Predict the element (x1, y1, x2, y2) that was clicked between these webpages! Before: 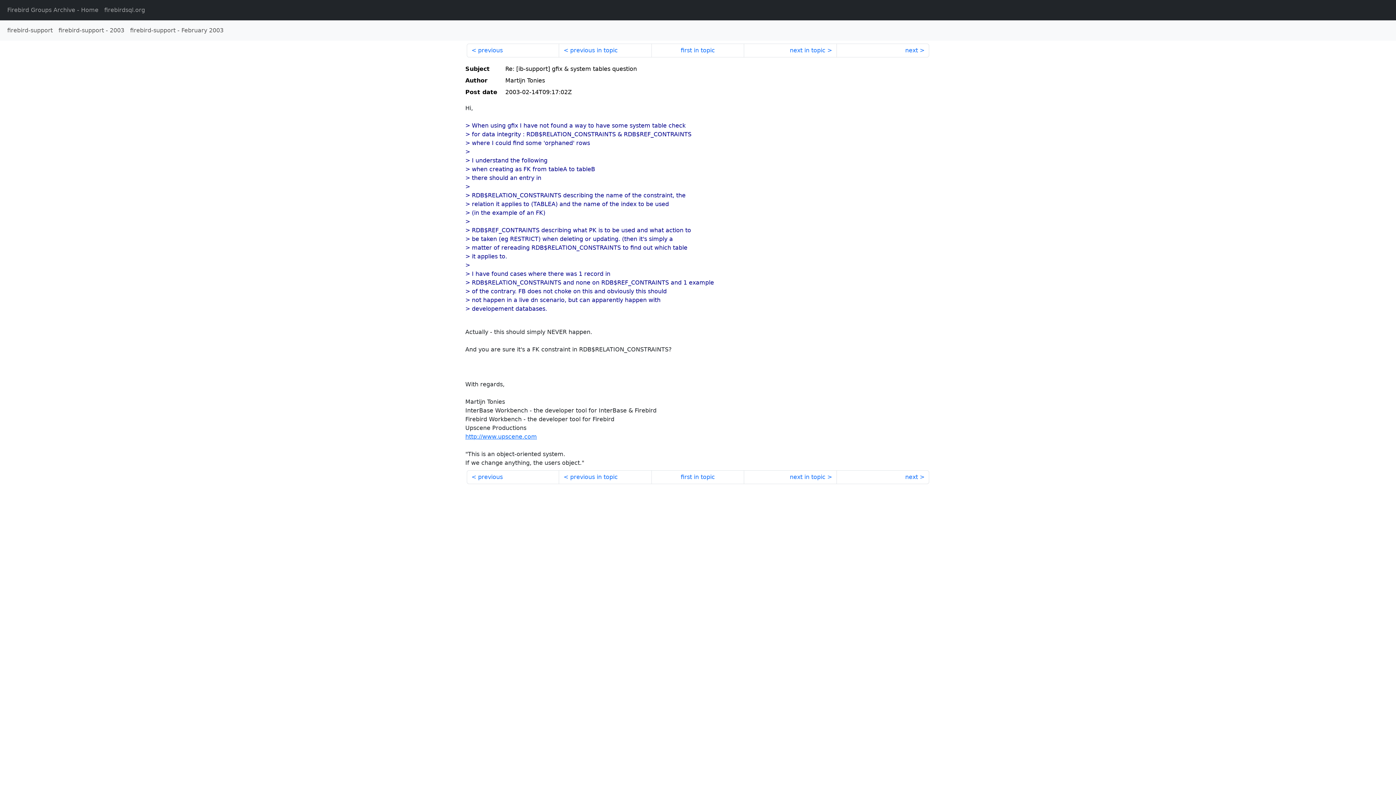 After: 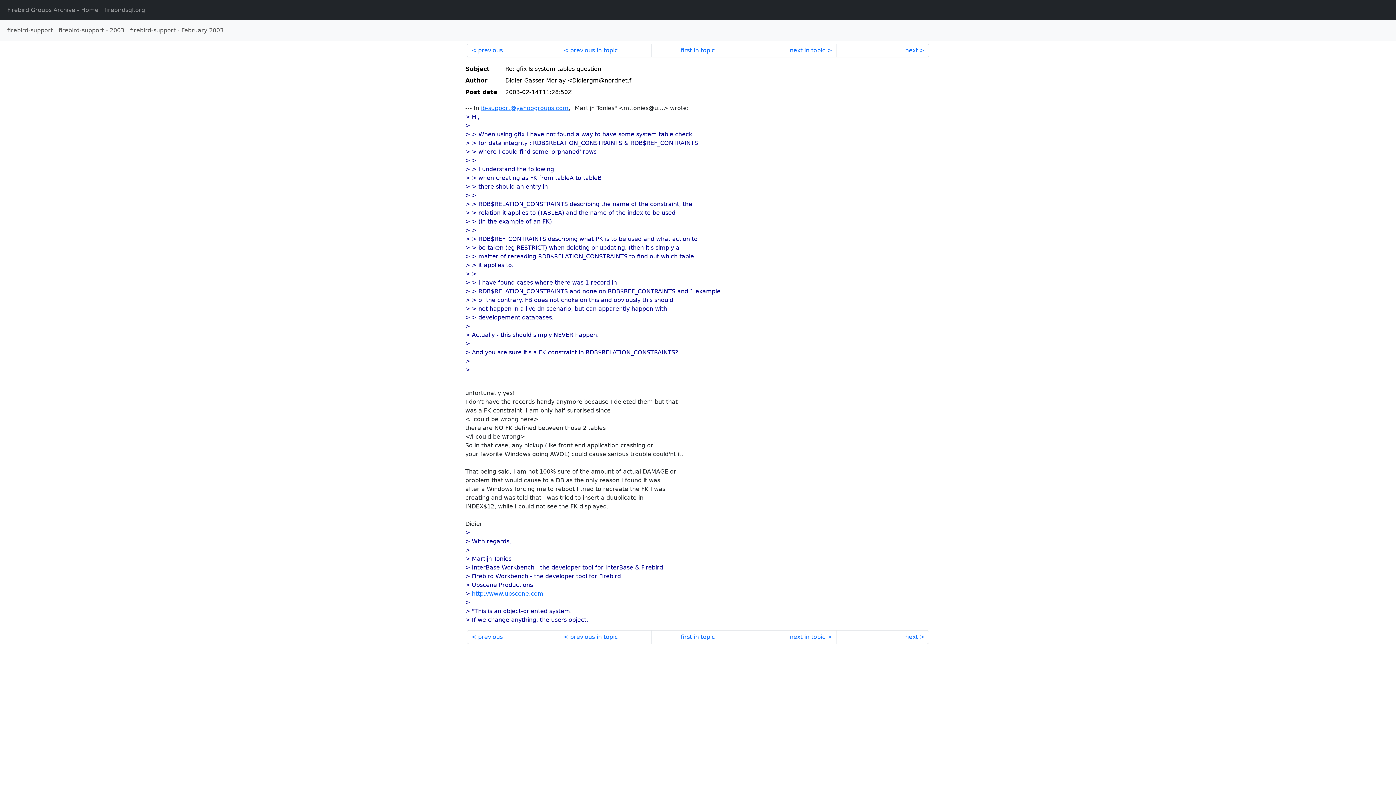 Action: label: next in topic bbox: (744, 43, 836, 57)